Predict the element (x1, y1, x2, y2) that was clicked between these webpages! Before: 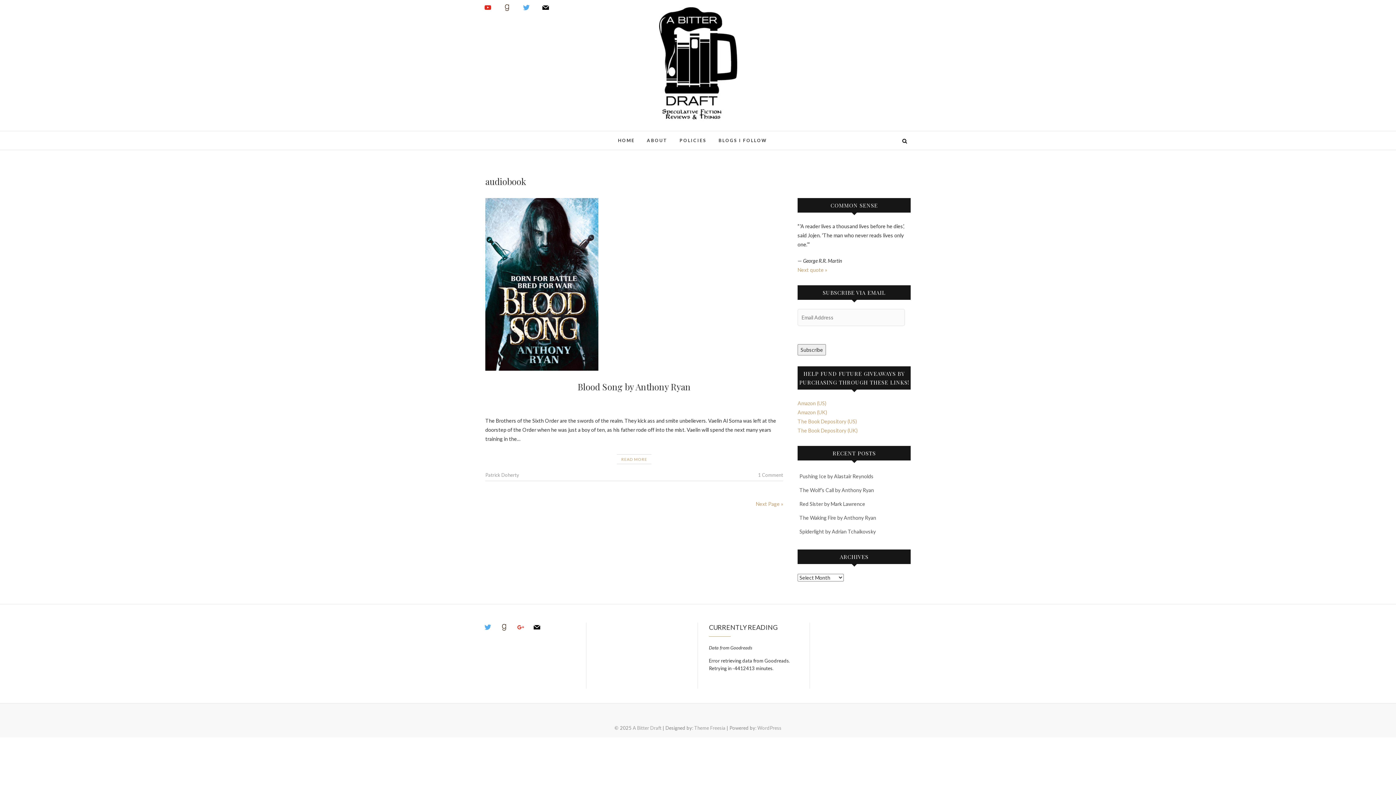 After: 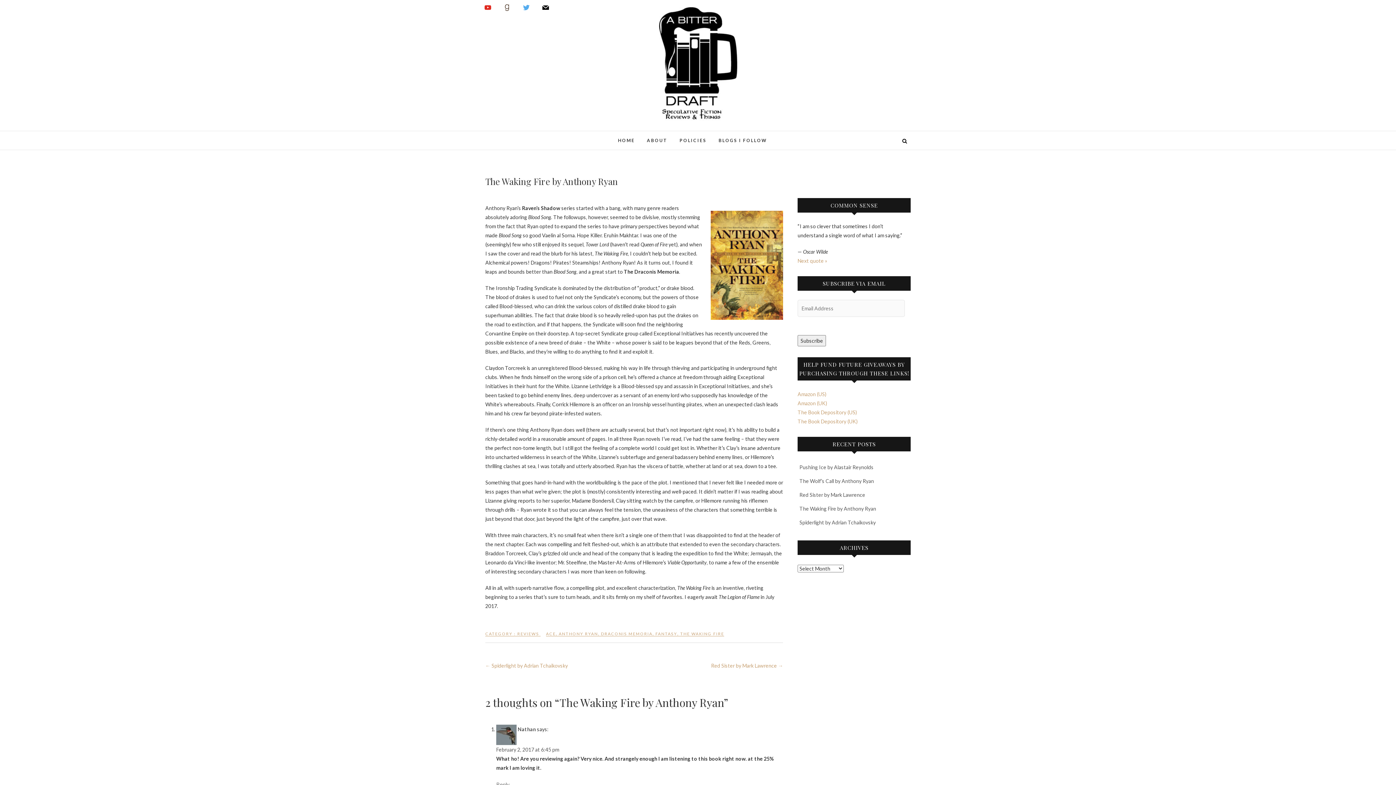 Action: label: The Waking Fire by Anthony Ryan bbox: (799, 514, 876, 521)